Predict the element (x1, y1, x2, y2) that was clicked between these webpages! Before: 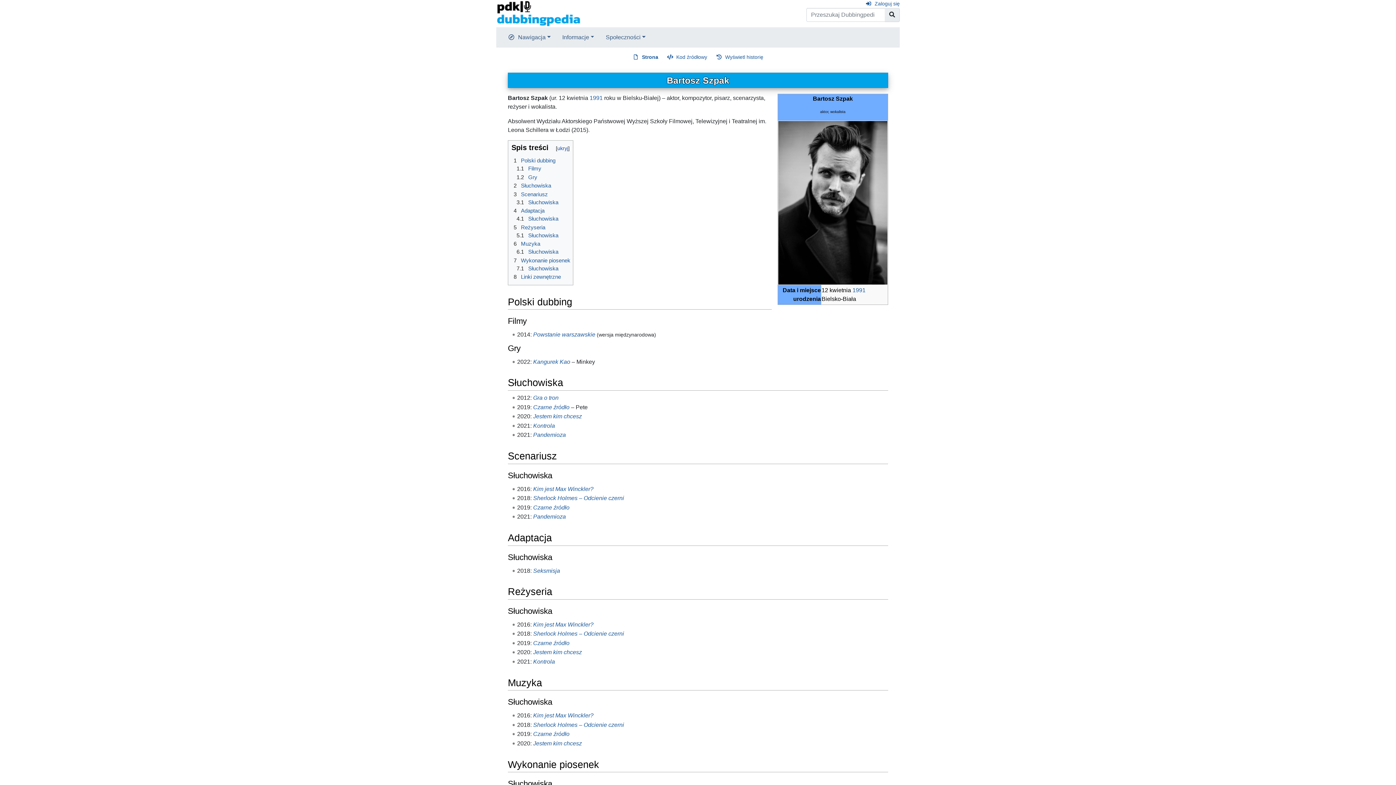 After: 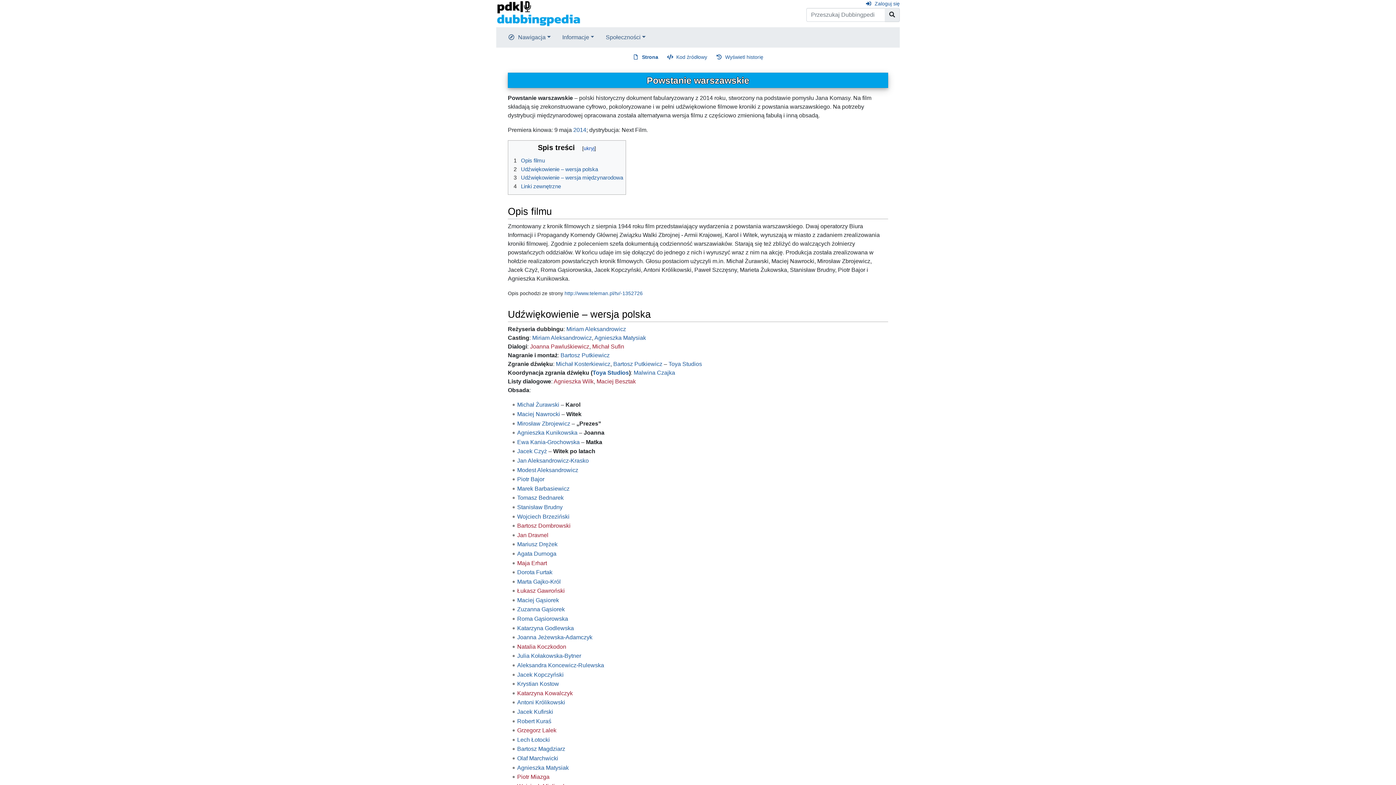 Action: bbox: (533, 331, 595, 337) label: Powstanie warszawskie